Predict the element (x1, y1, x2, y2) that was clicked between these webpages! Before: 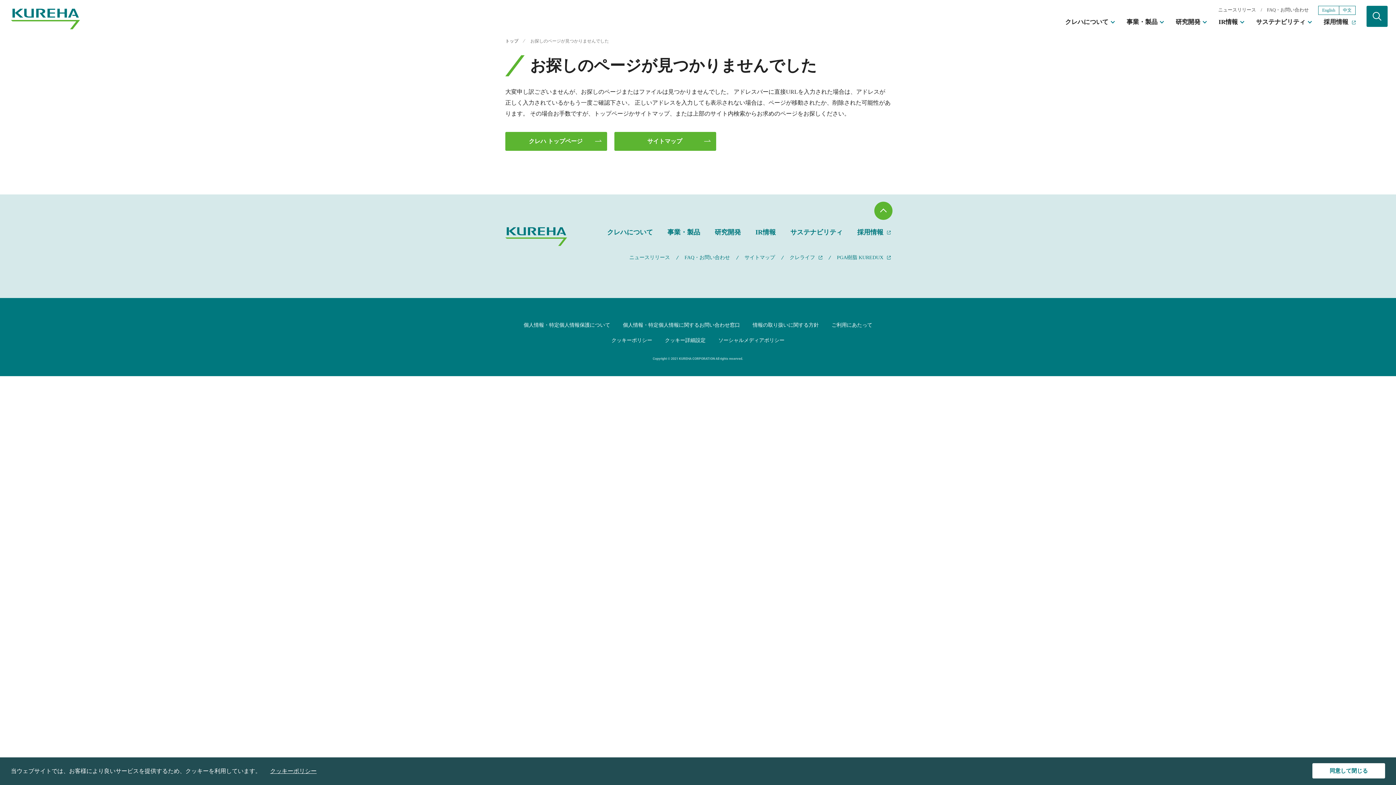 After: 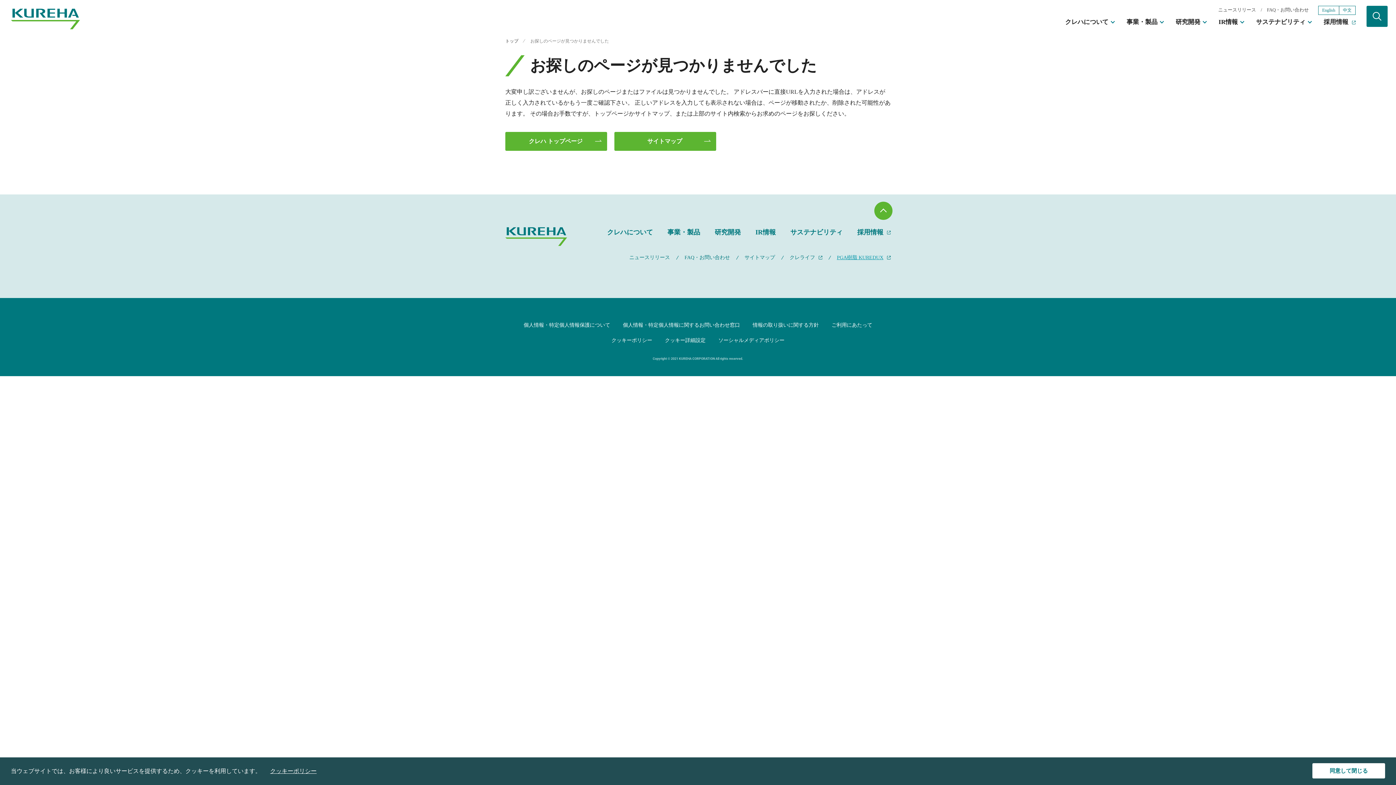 Action: bbox: (837, 254, 890, 260) label: PGA樹脂 KUREDUX